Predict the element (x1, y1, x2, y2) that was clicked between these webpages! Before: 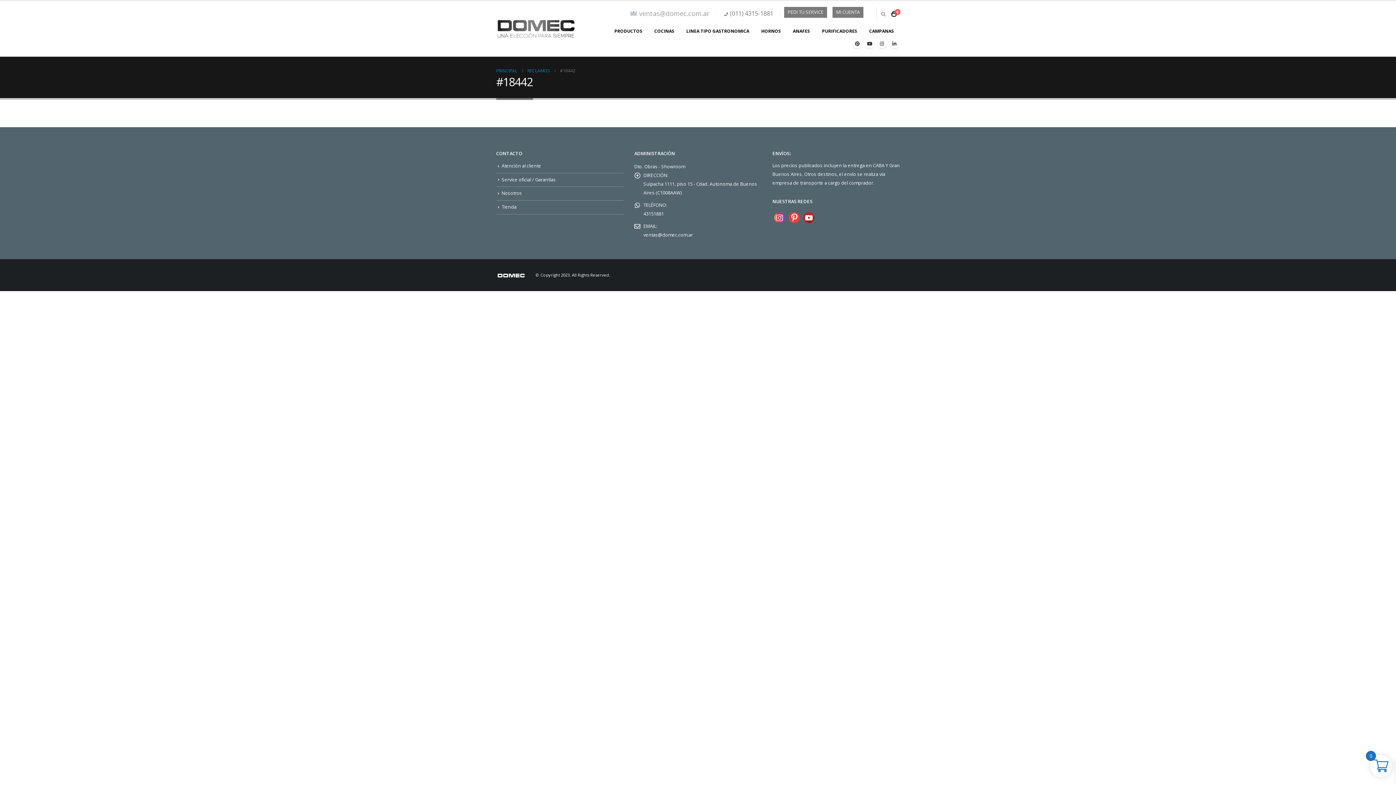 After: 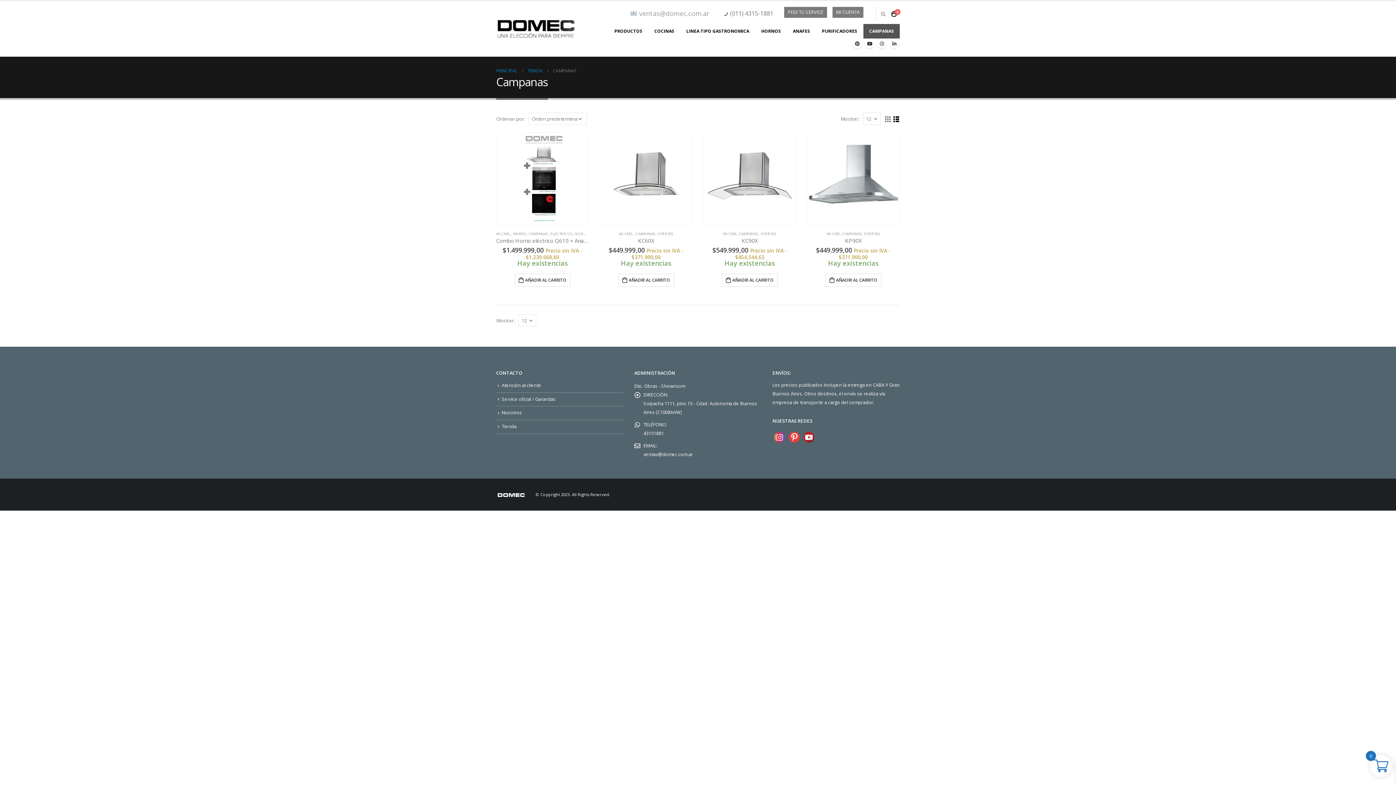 Action: label: CAMPANAS bbox: (863, 24, 900, 38)